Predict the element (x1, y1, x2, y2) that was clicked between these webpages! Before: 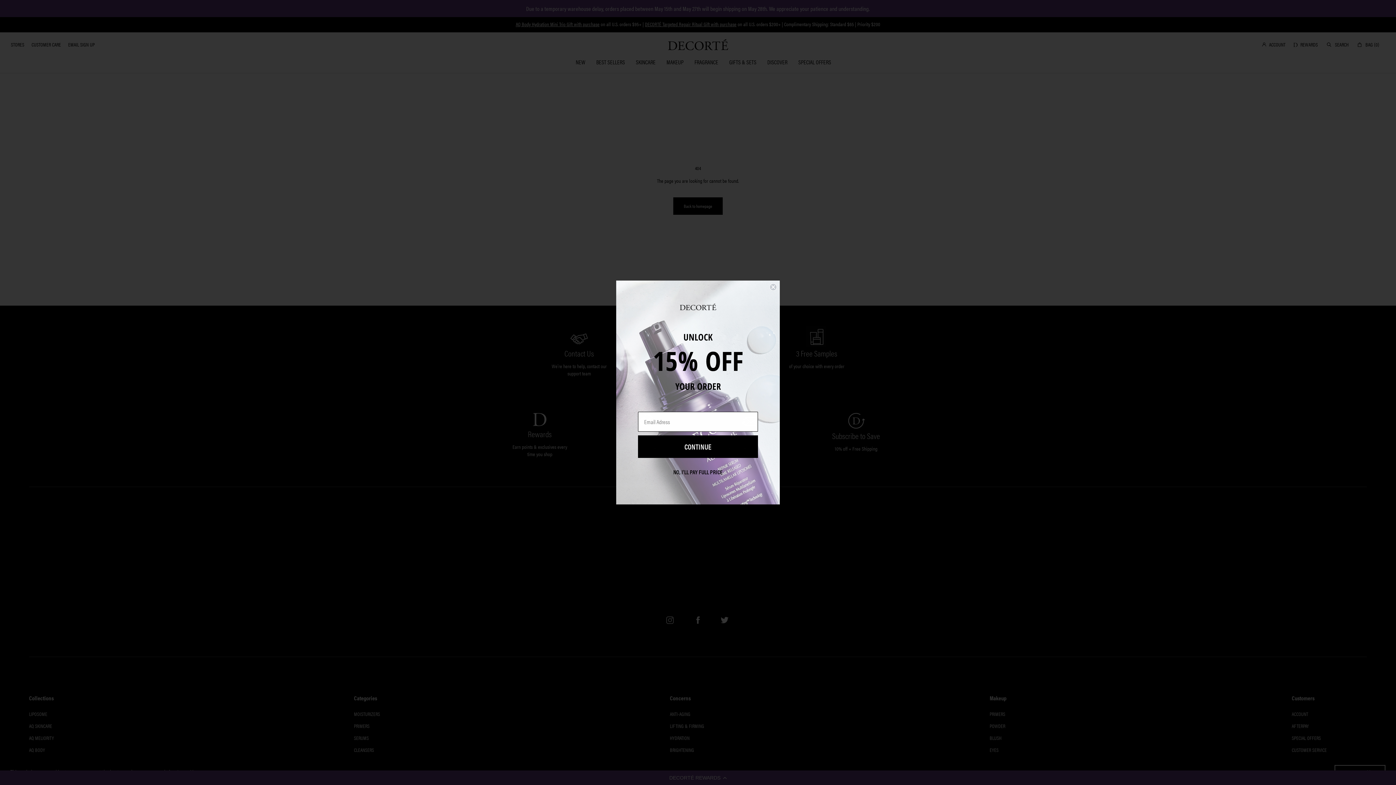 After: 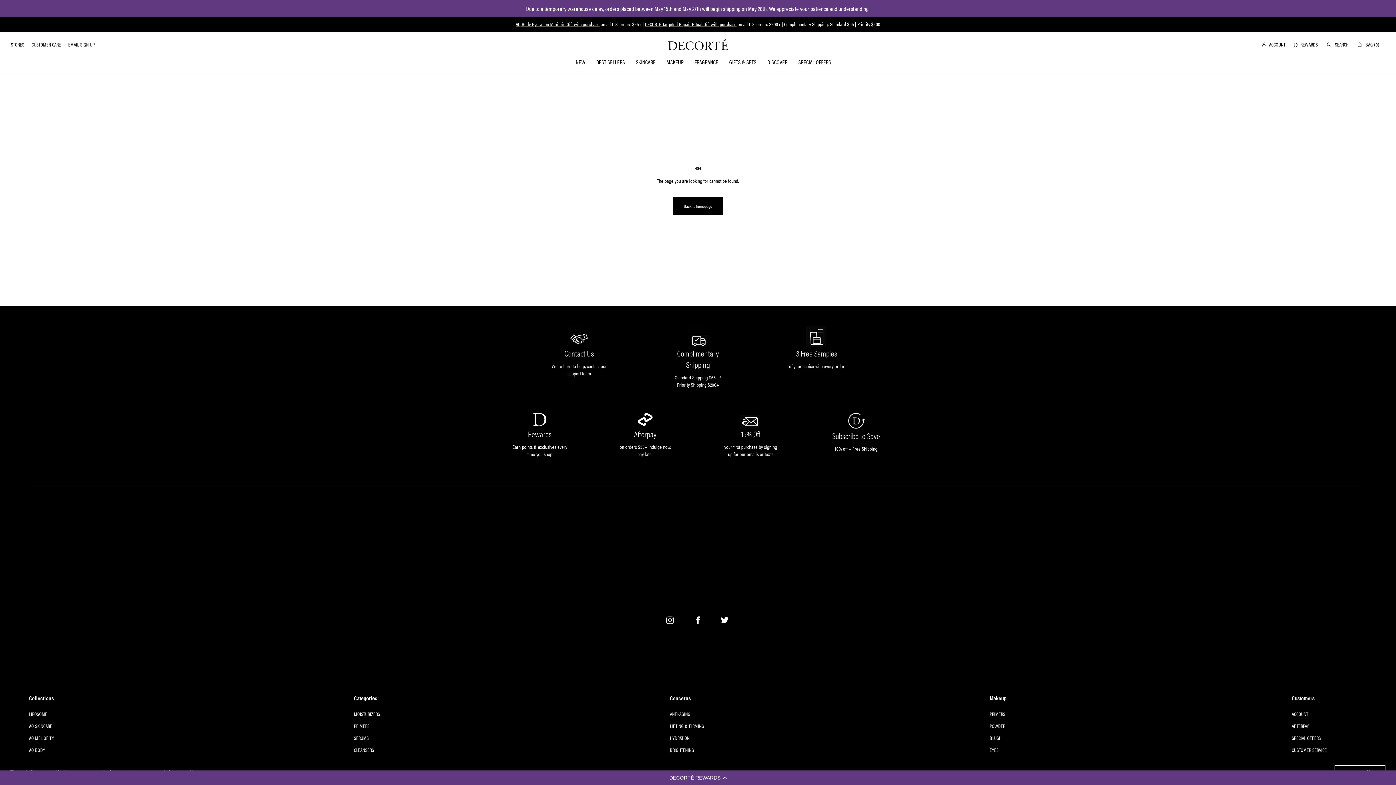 Action: bbox: (625, 465, 770, 479) label: NO, I'LL PAY FULL PRICE